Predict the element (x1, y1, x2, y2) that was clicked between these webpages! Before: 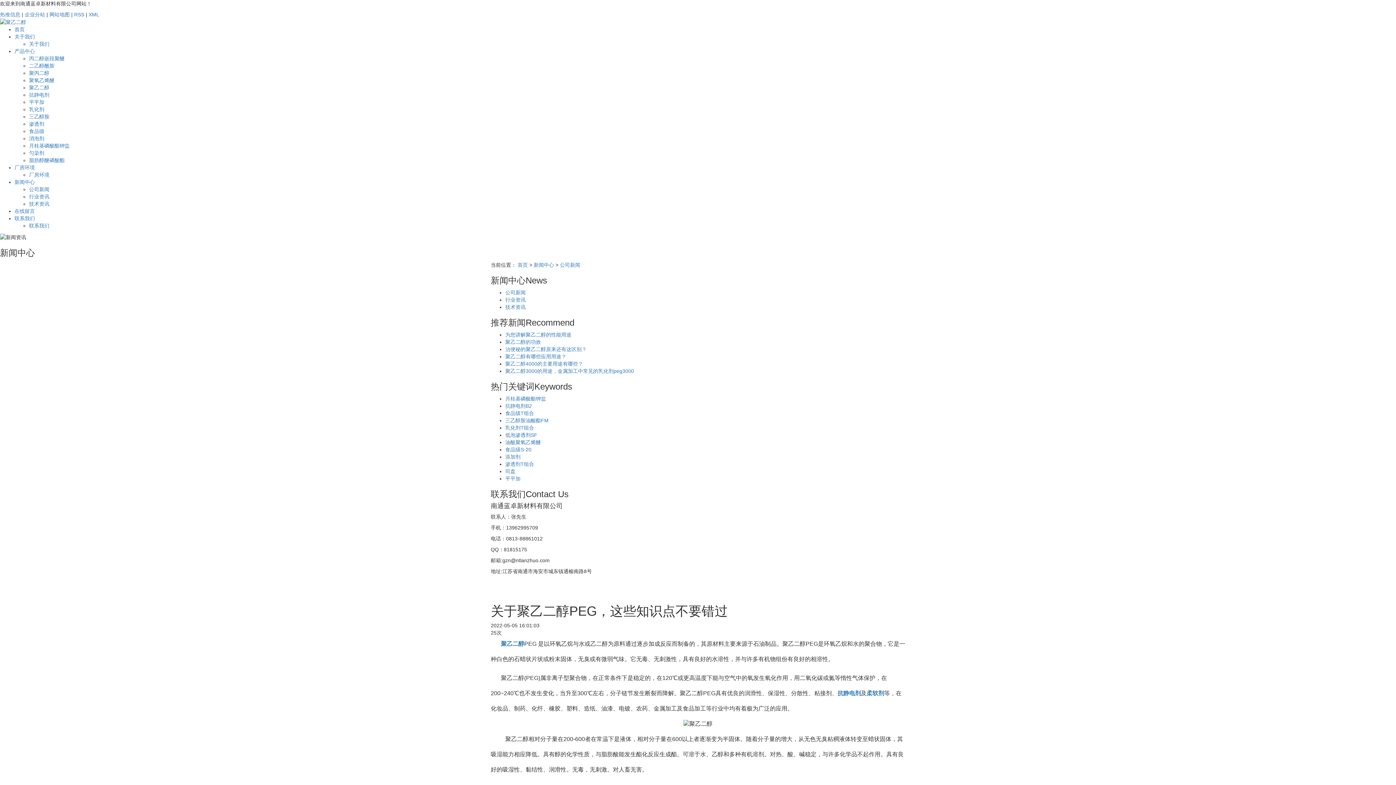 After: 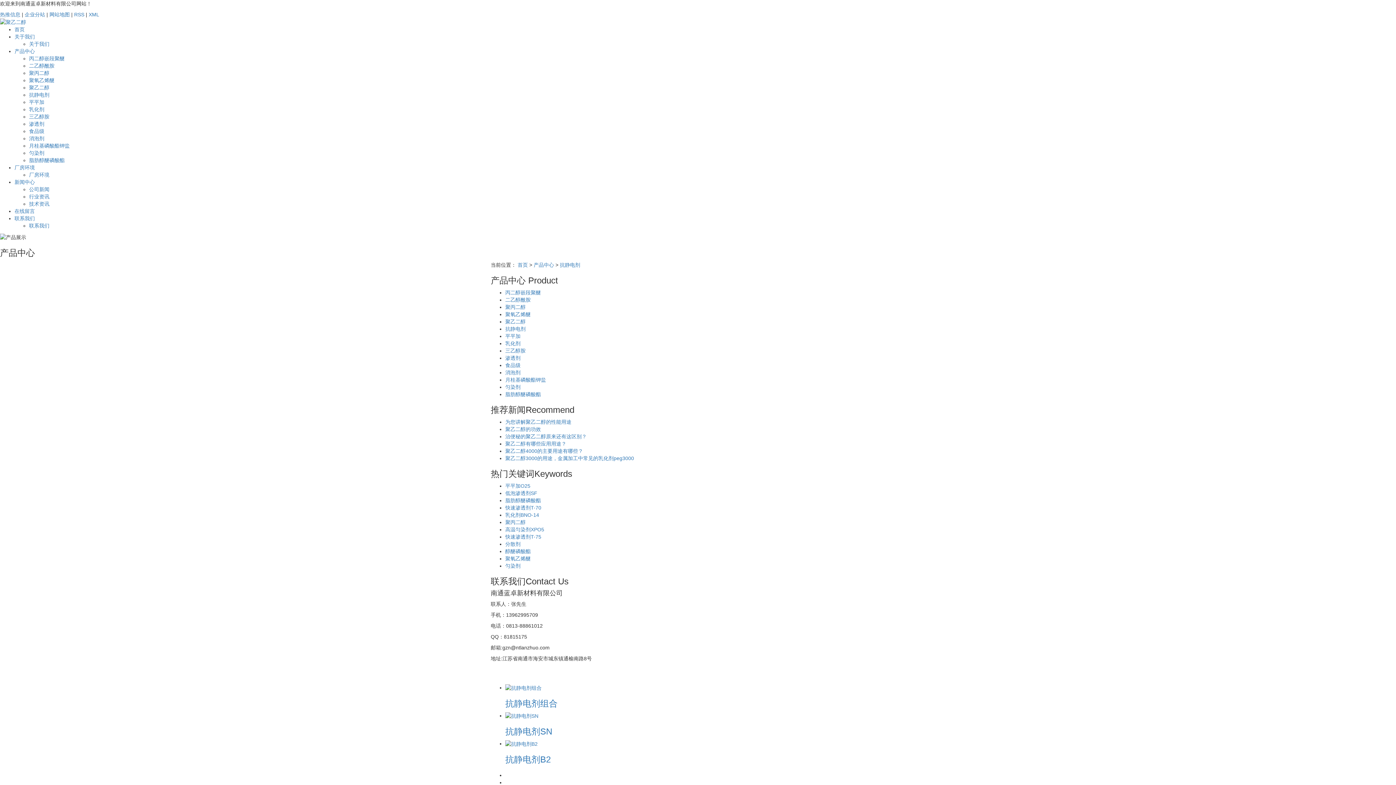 Action: bbox: (29, 92, 49, 97) label: 抗静电剂